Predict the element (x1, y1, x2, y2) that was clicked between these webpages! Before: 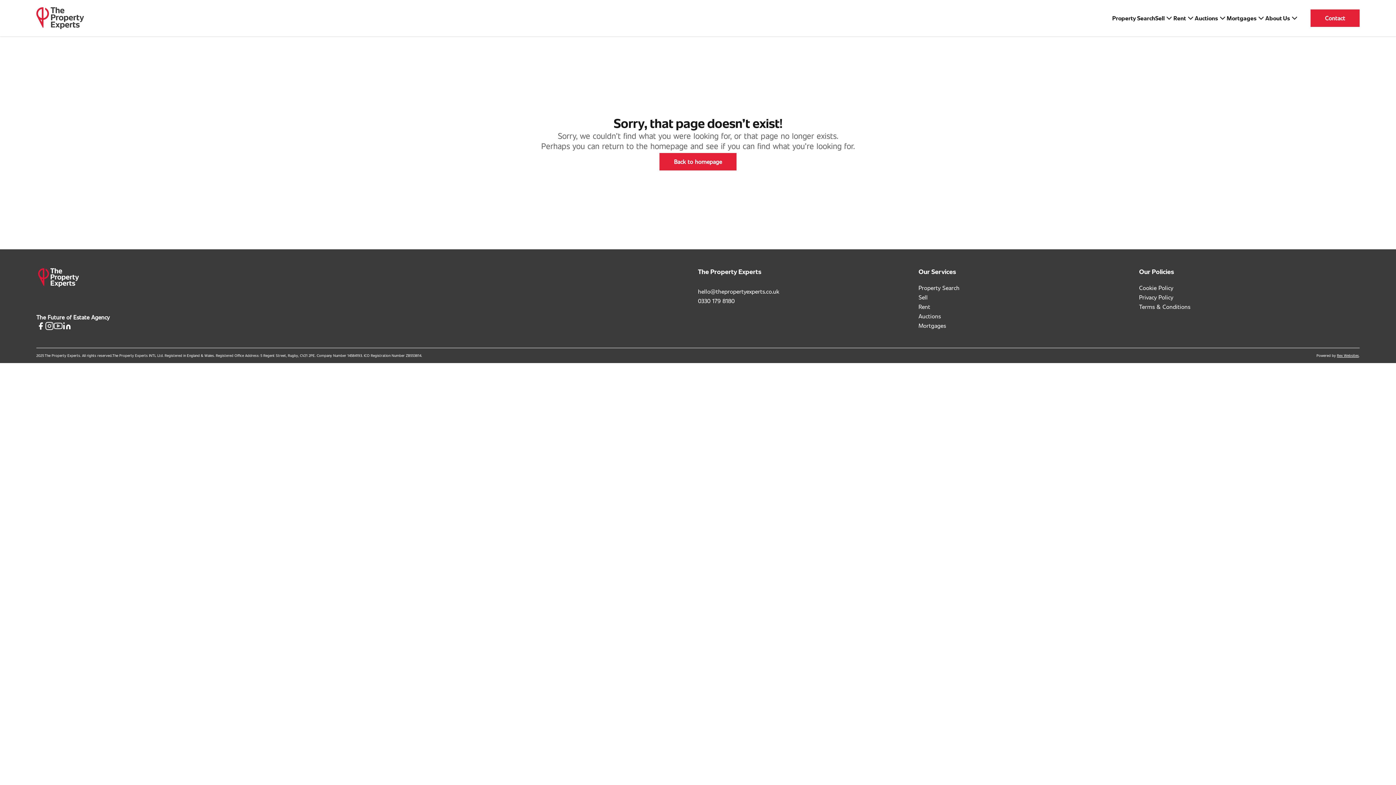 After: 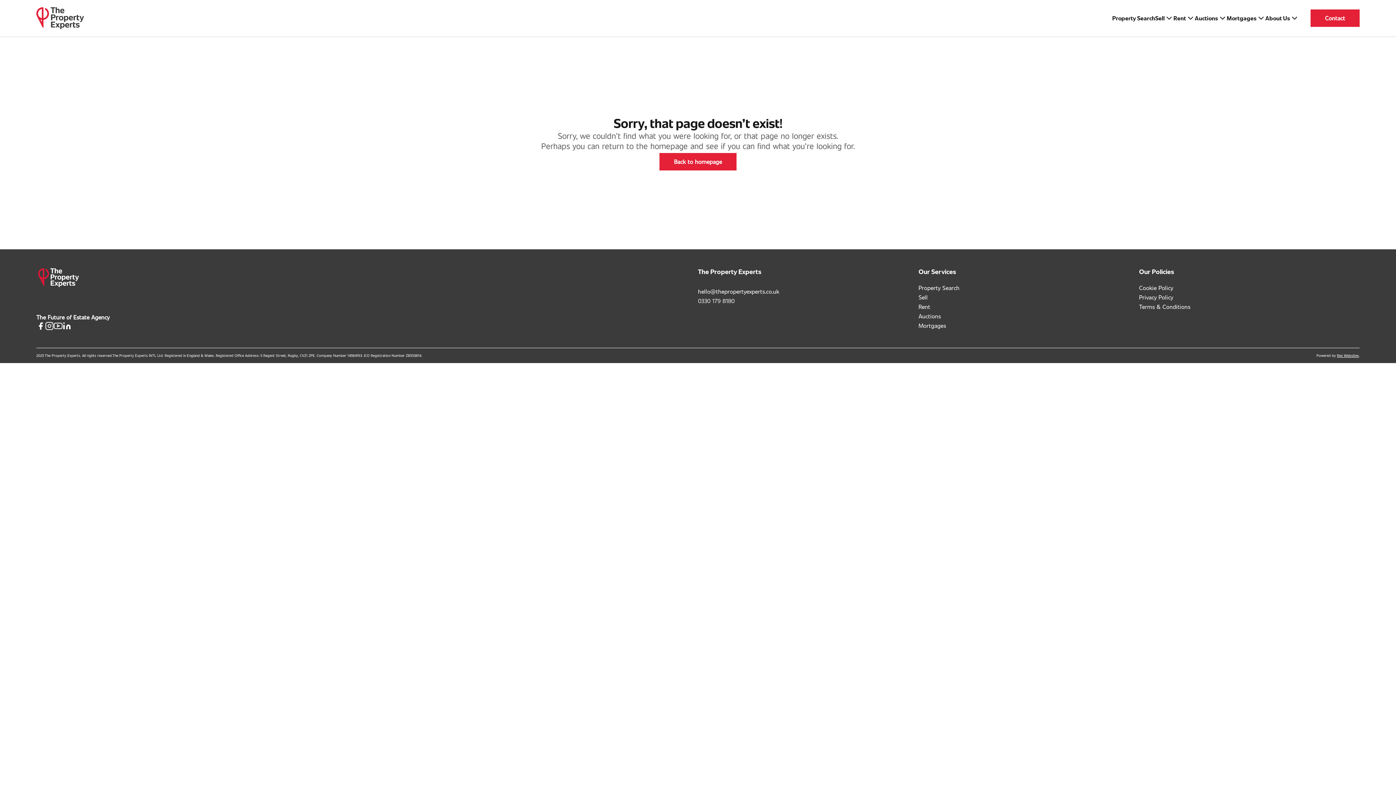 Action: label: 0330 179 8180 bbox: (698, 296, 918, 305)